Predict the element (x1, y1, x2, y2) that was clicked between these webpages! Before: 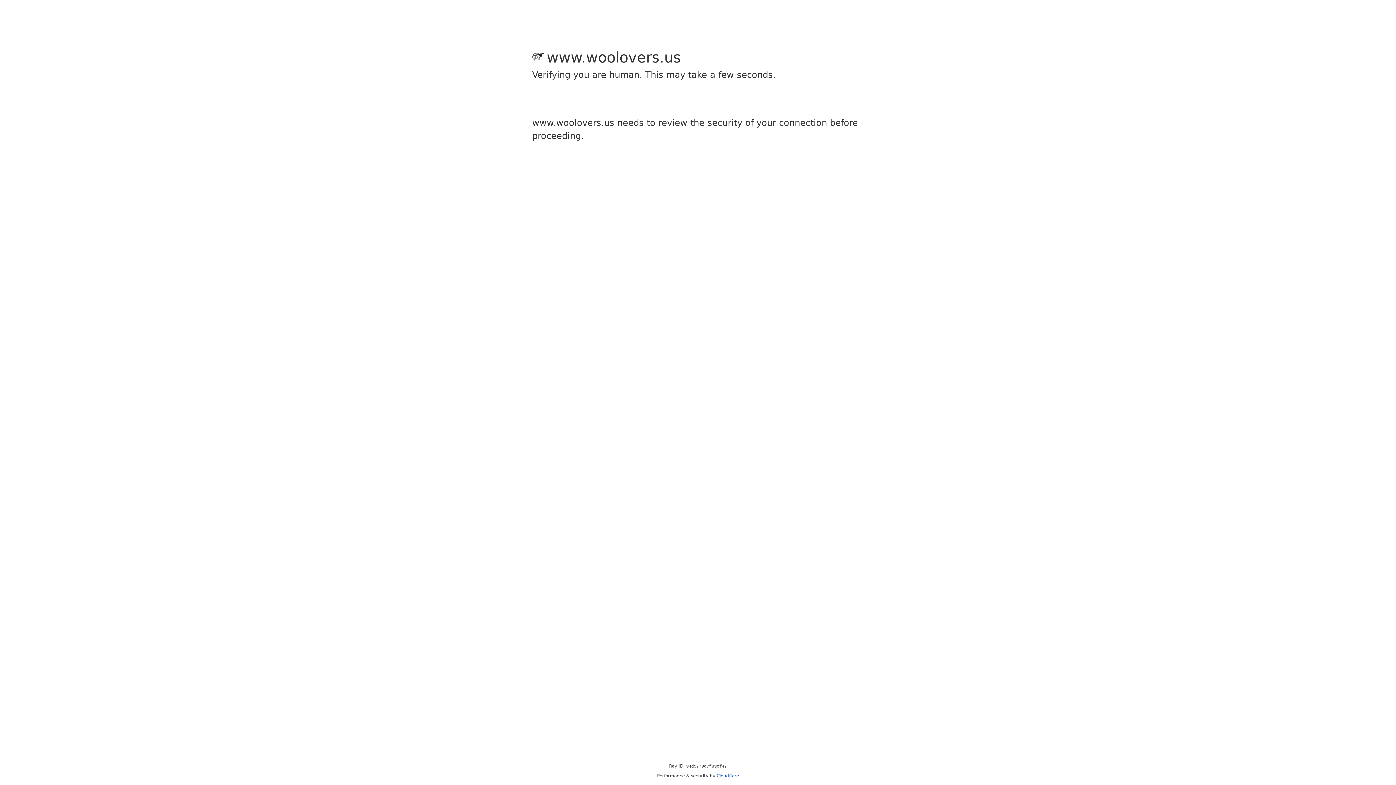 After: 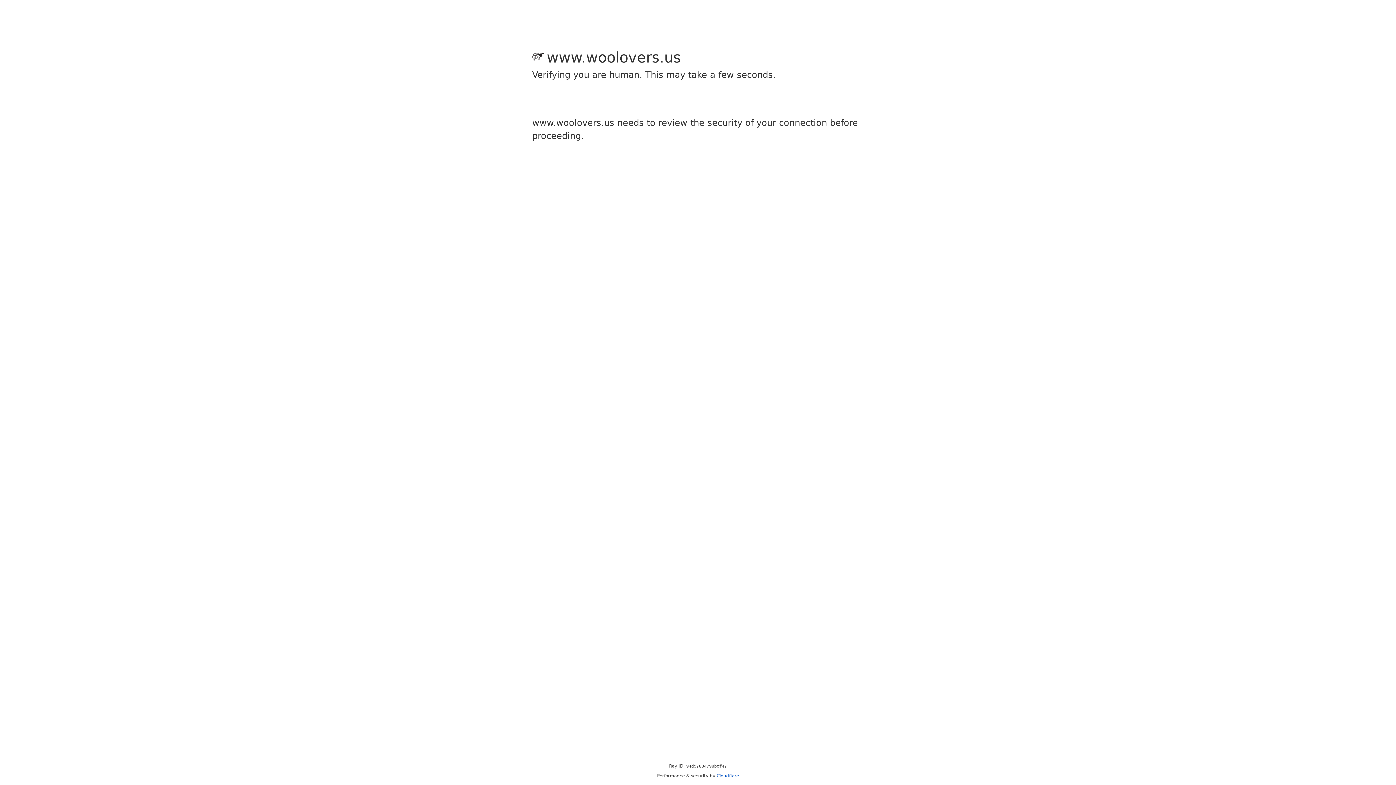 Action: bbox: (716, 773, 739, 778) label: Cloudflare